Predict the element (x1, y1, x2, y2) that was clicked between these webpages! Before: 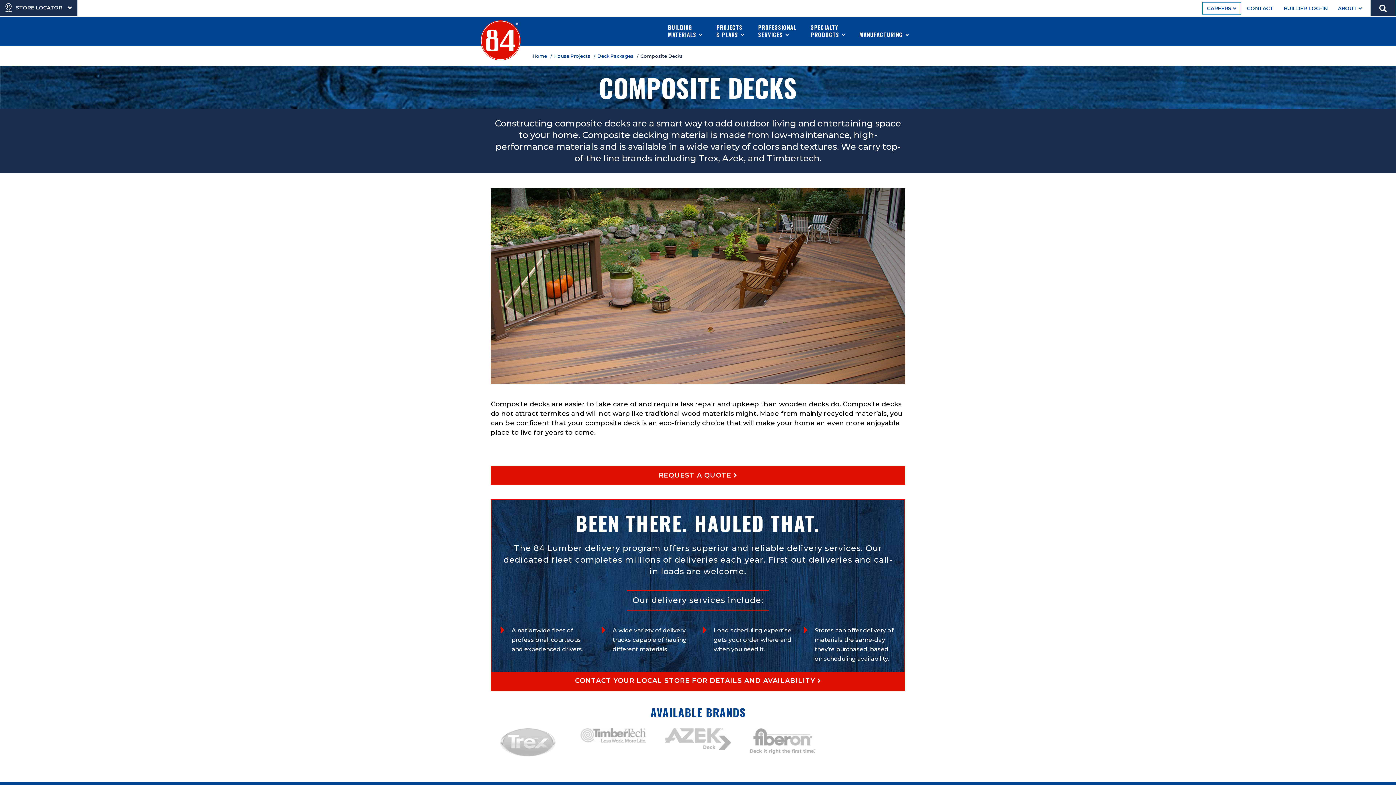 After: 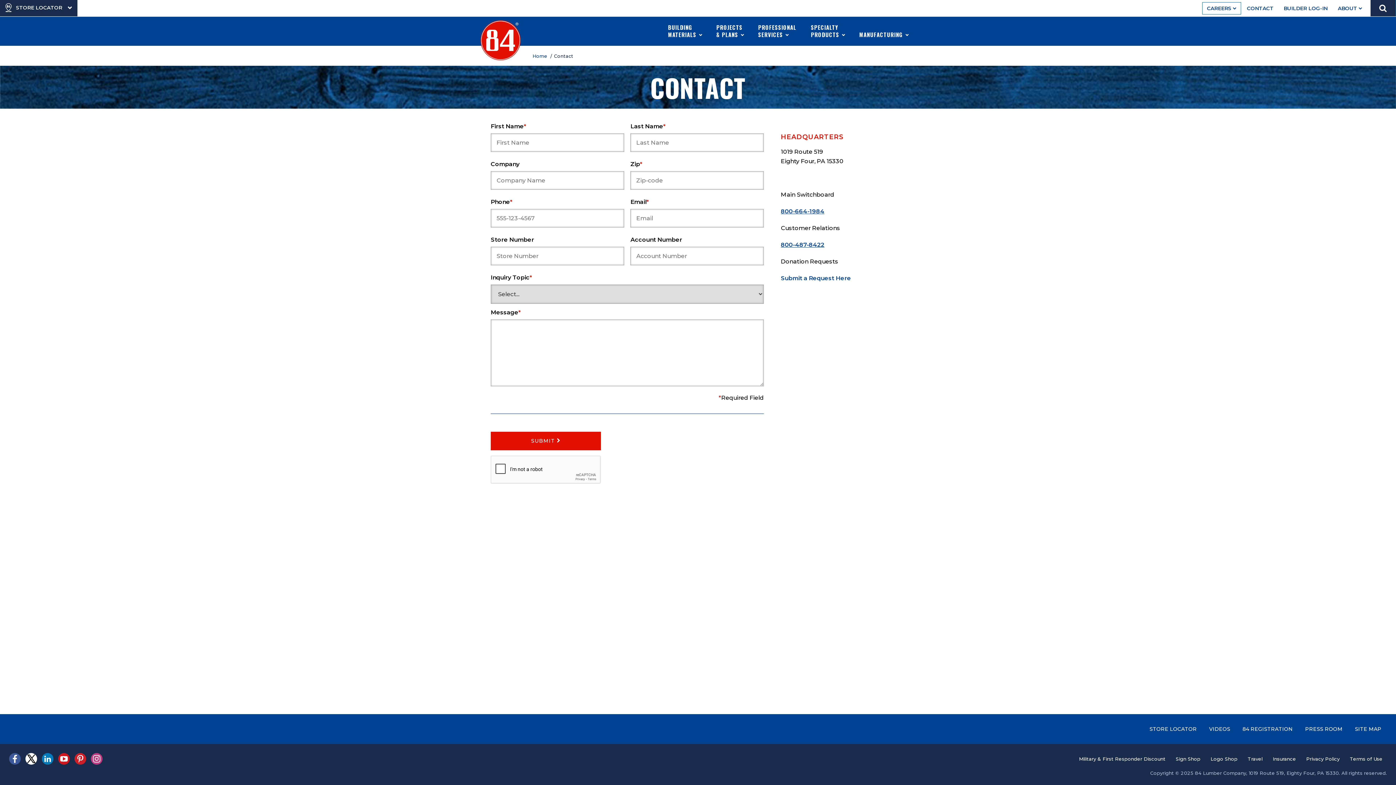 Action: label: CONTACT bbox: (1247, 5, 1273, 11)